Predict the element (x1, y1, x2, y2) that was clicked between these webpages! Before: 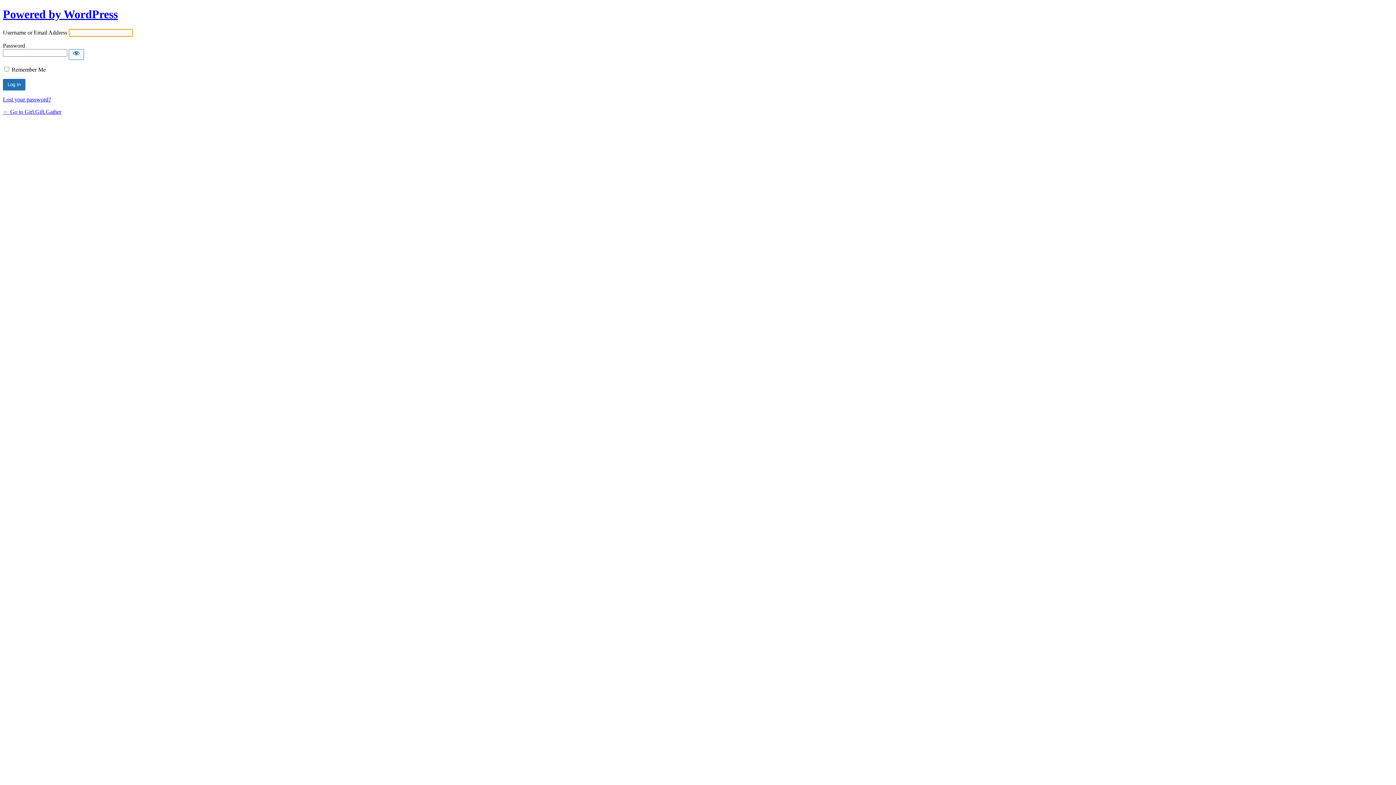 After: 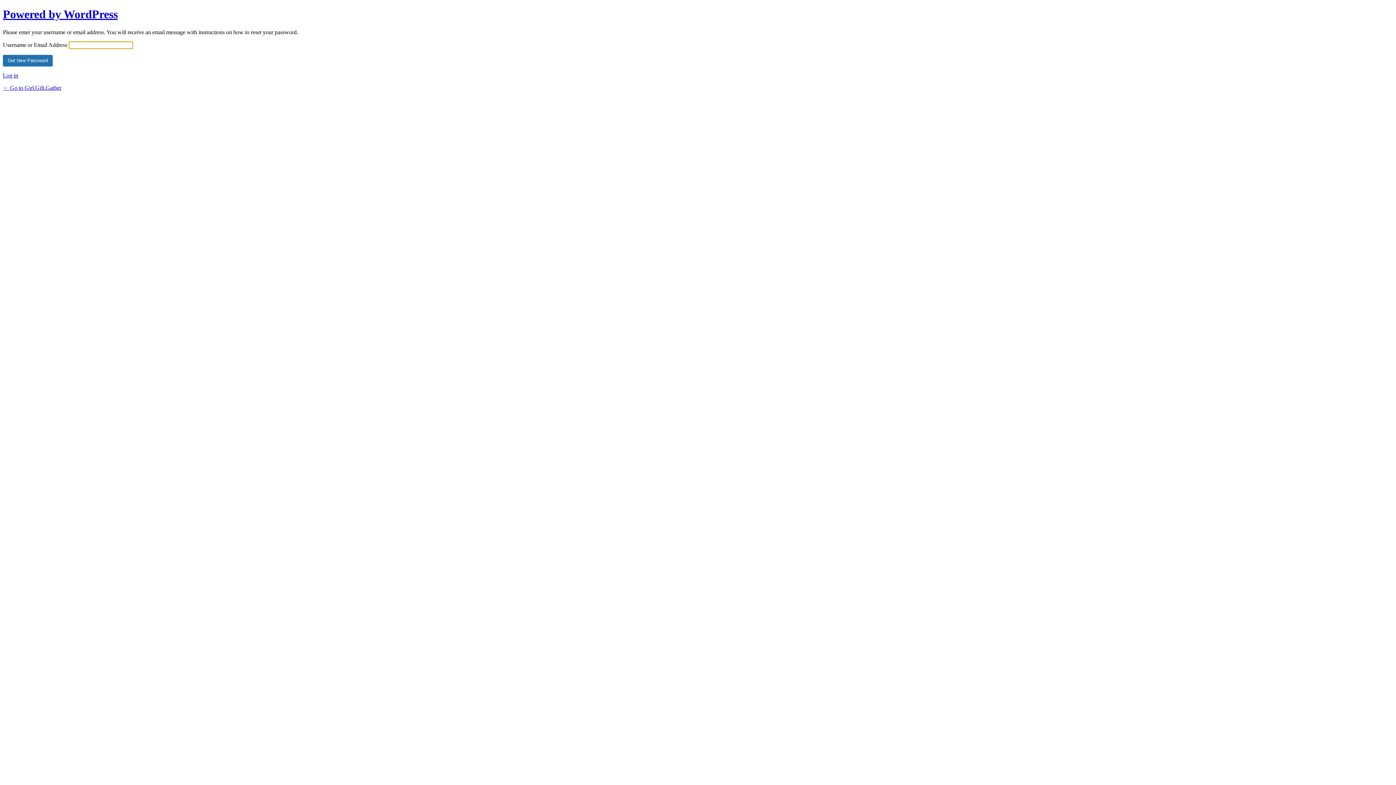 Action: bbox: (2, 96, 50, 102) label: Lost your password?